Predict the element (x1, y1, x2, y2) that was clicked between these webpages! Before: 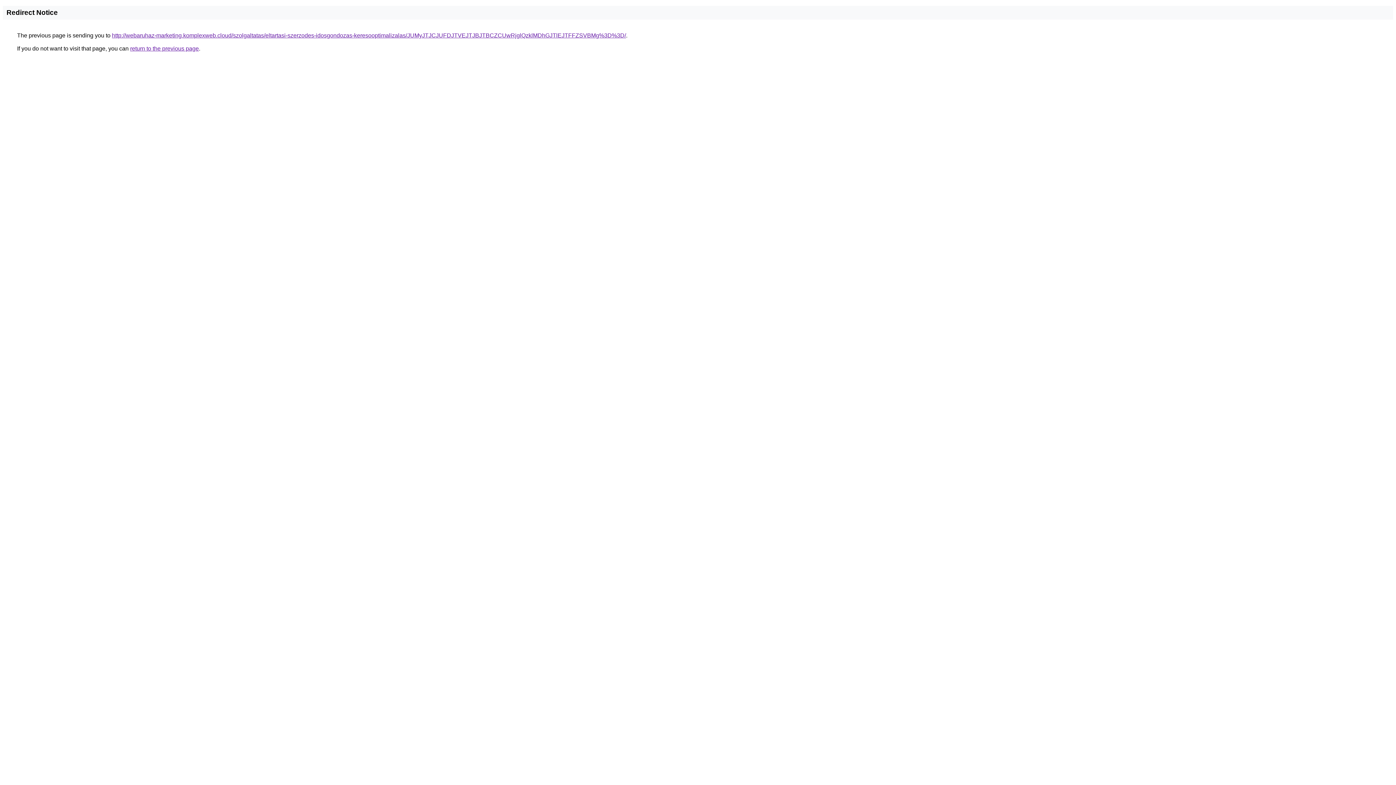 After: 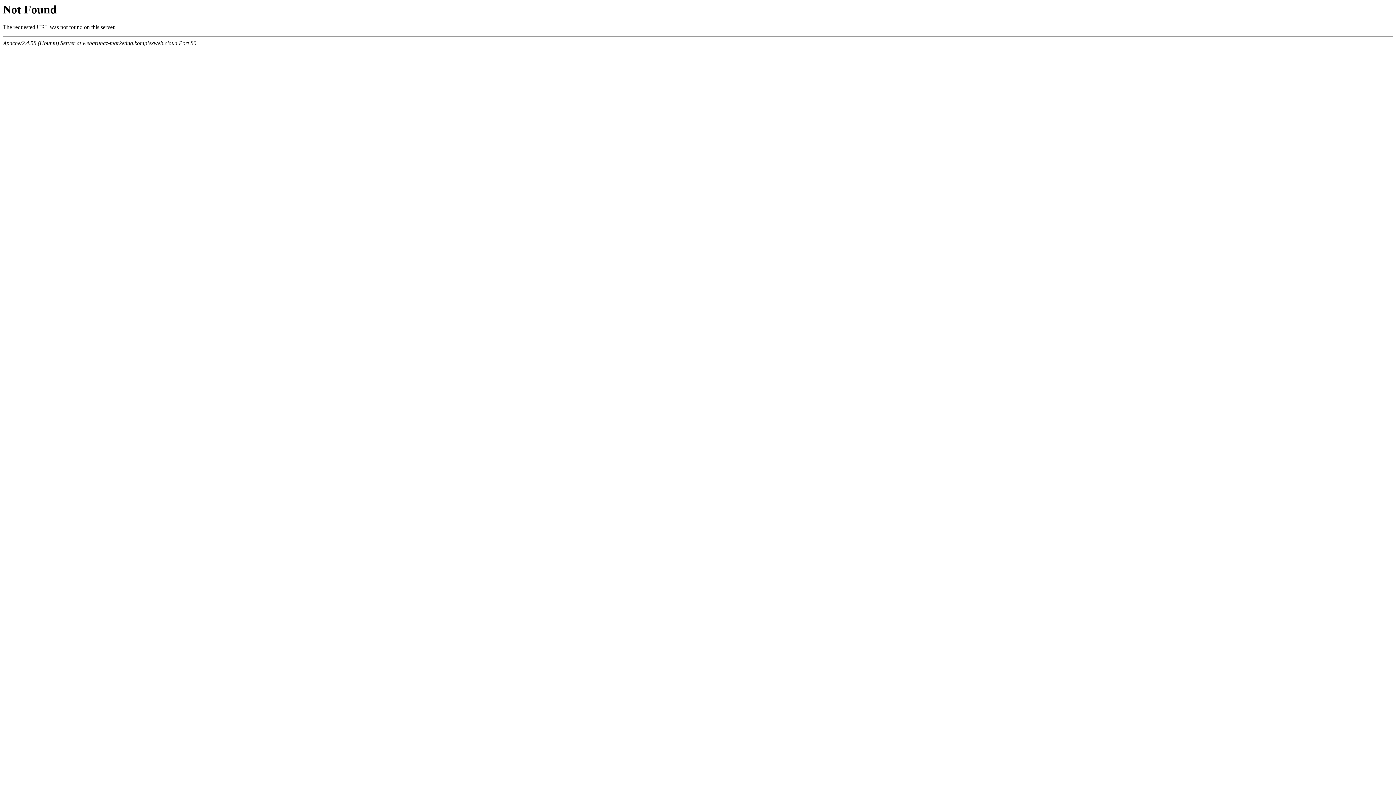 Action: label: http://webaruhaz-marketing.komplexweb.cloud/szolgaltatas/eltartasi-szerzodes-idosgondozas-keresooptimalizalas/JUMyJTJCJUFDJTVEJTJBJTBCZCUwRjglQzklMDhGJTlEJTFFZSVBMg%3D%3D/ bbox: (112, 32, 626, 38)